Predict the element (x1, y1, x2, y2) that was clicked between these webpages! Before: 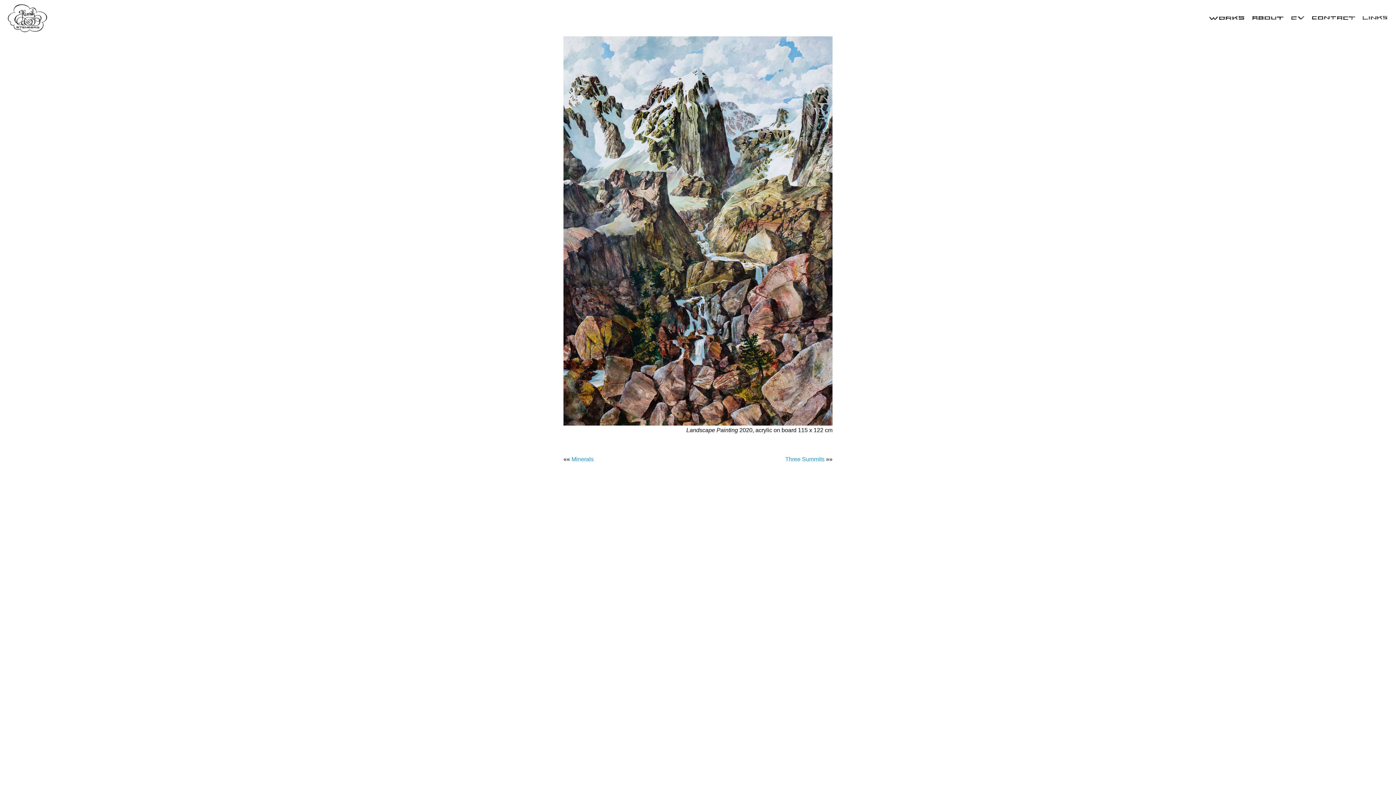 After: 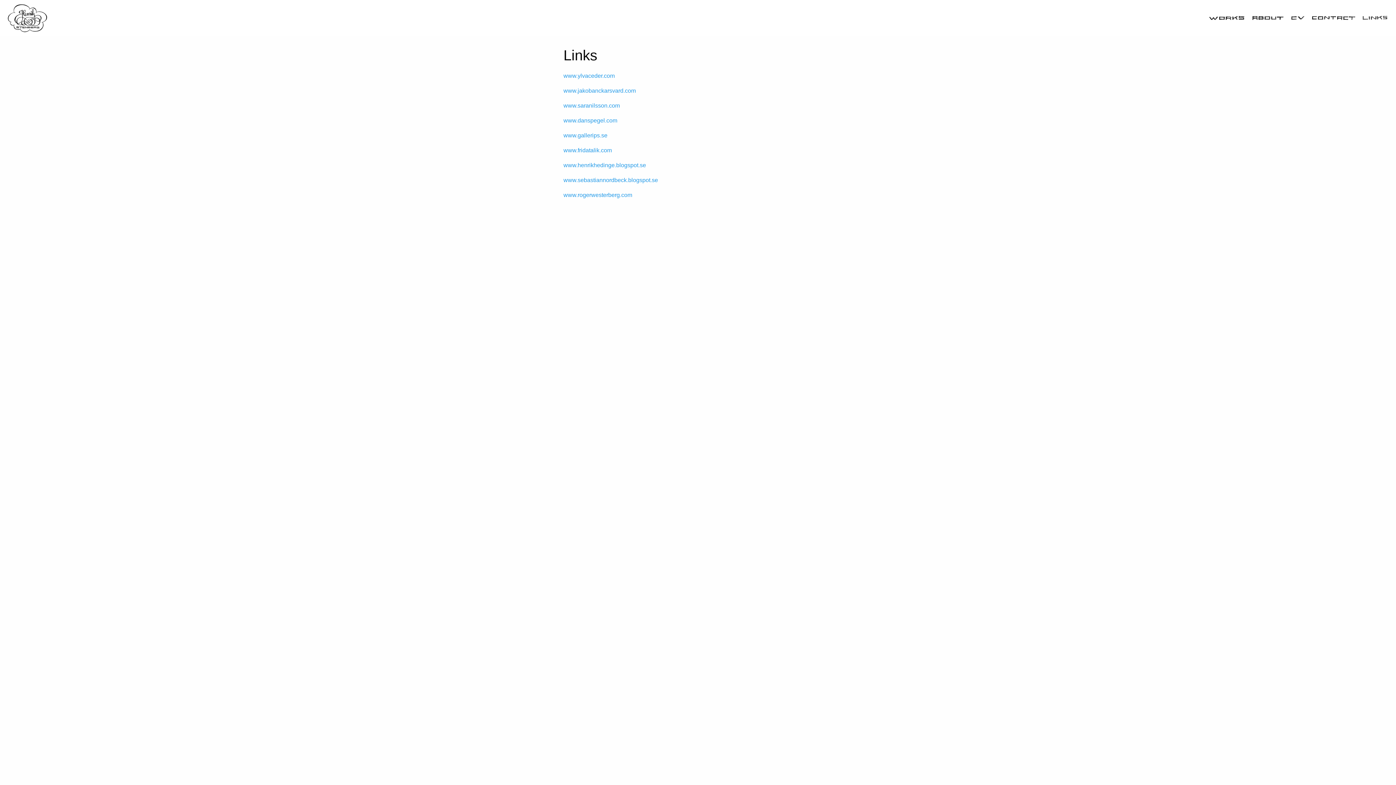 Action: bbox: (1361, 12, 1389, 21)